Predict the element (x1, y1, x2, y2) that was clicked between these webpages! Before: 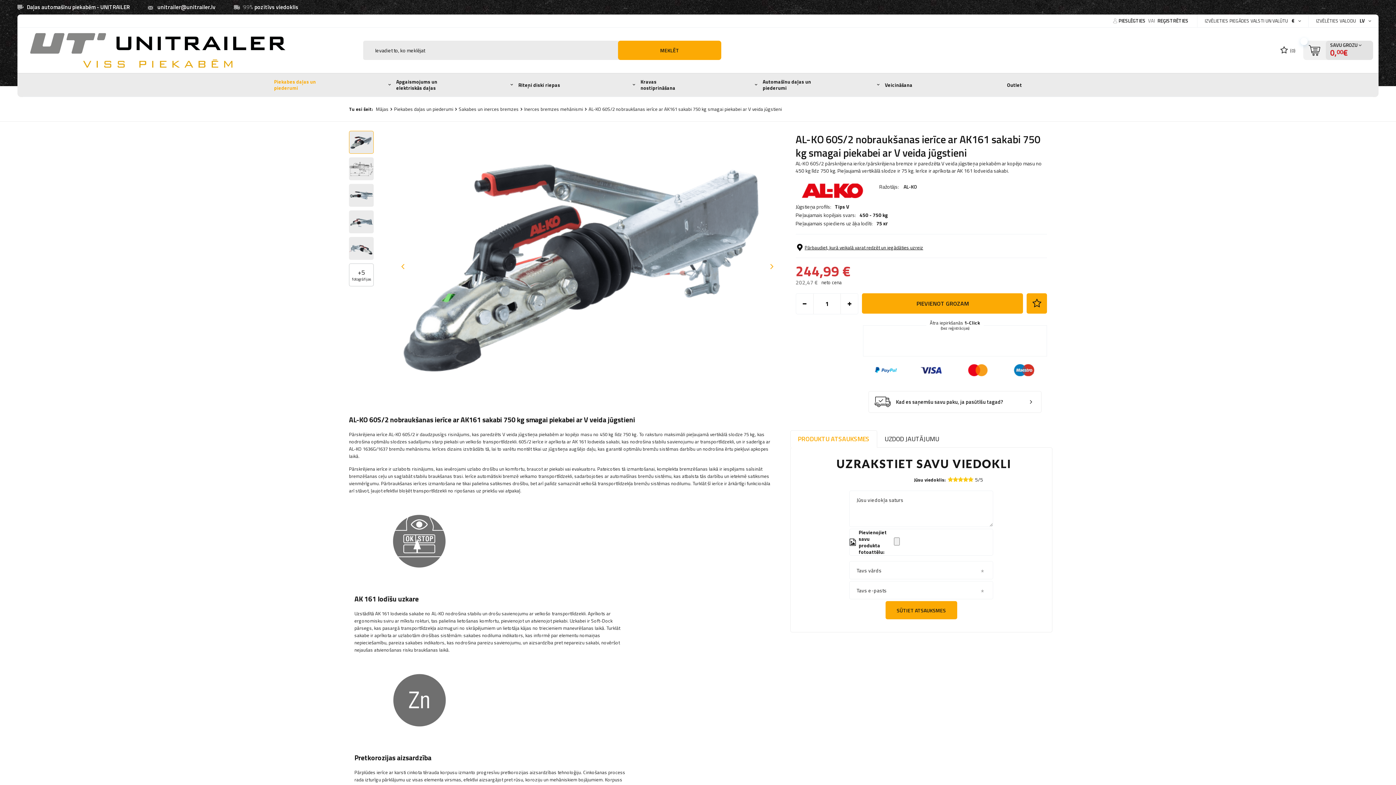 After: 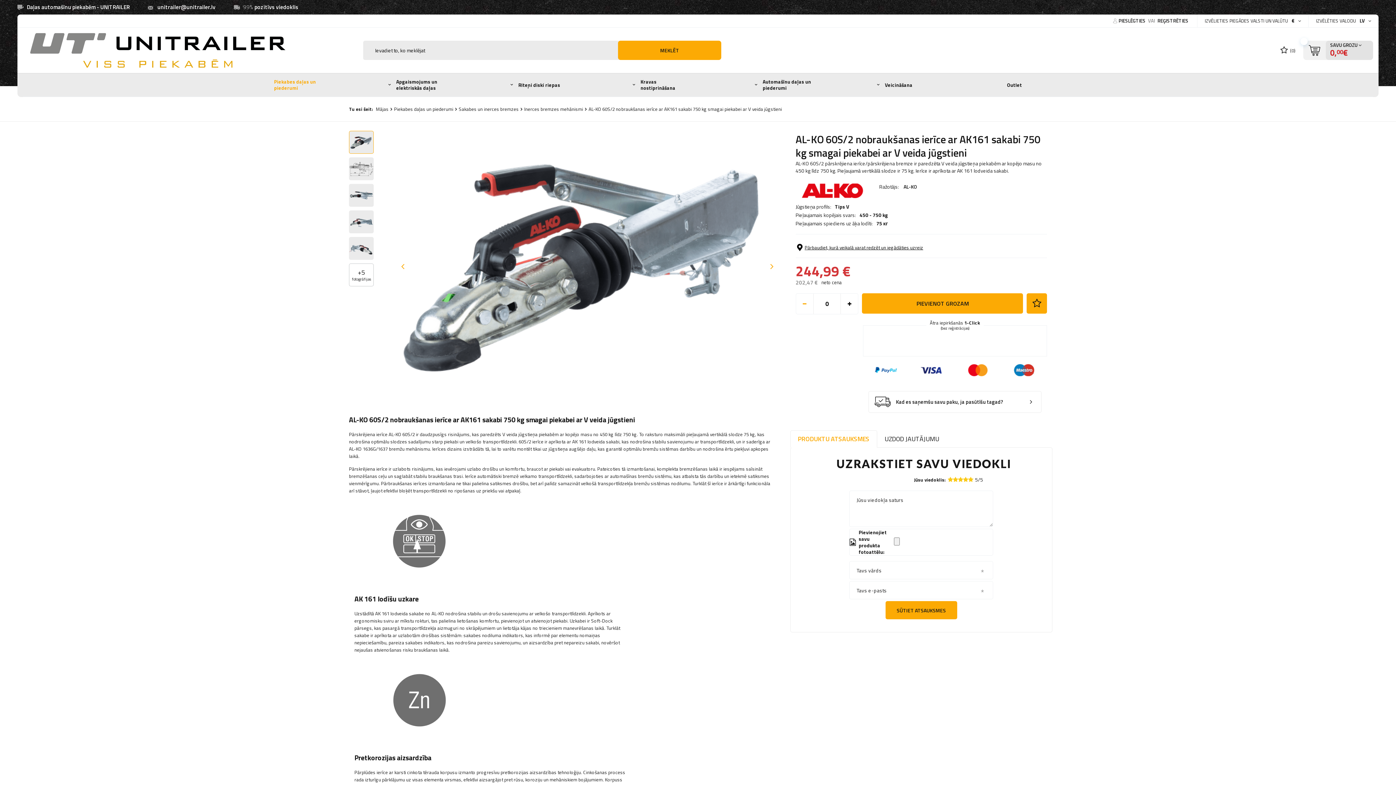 Action: bbox: (796, 293, 813, 314)